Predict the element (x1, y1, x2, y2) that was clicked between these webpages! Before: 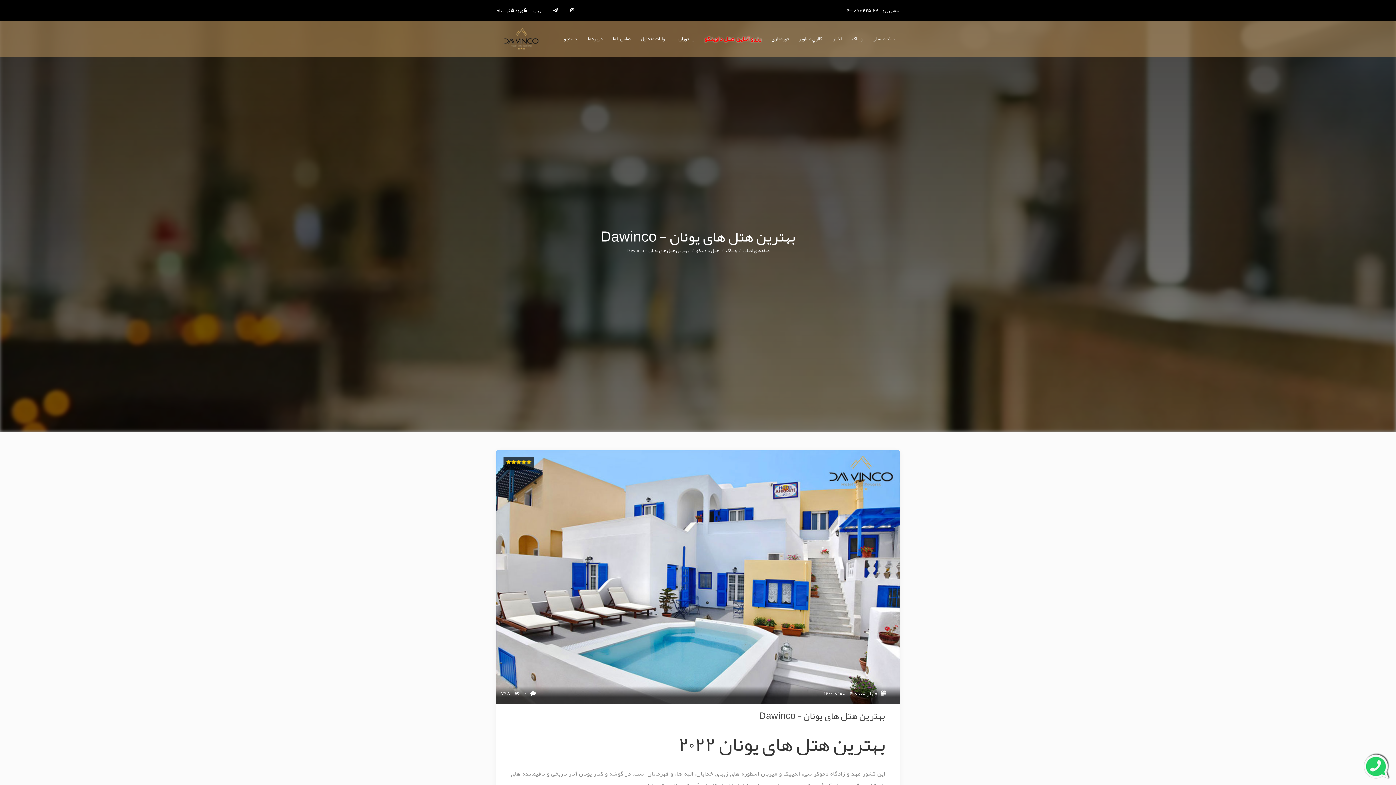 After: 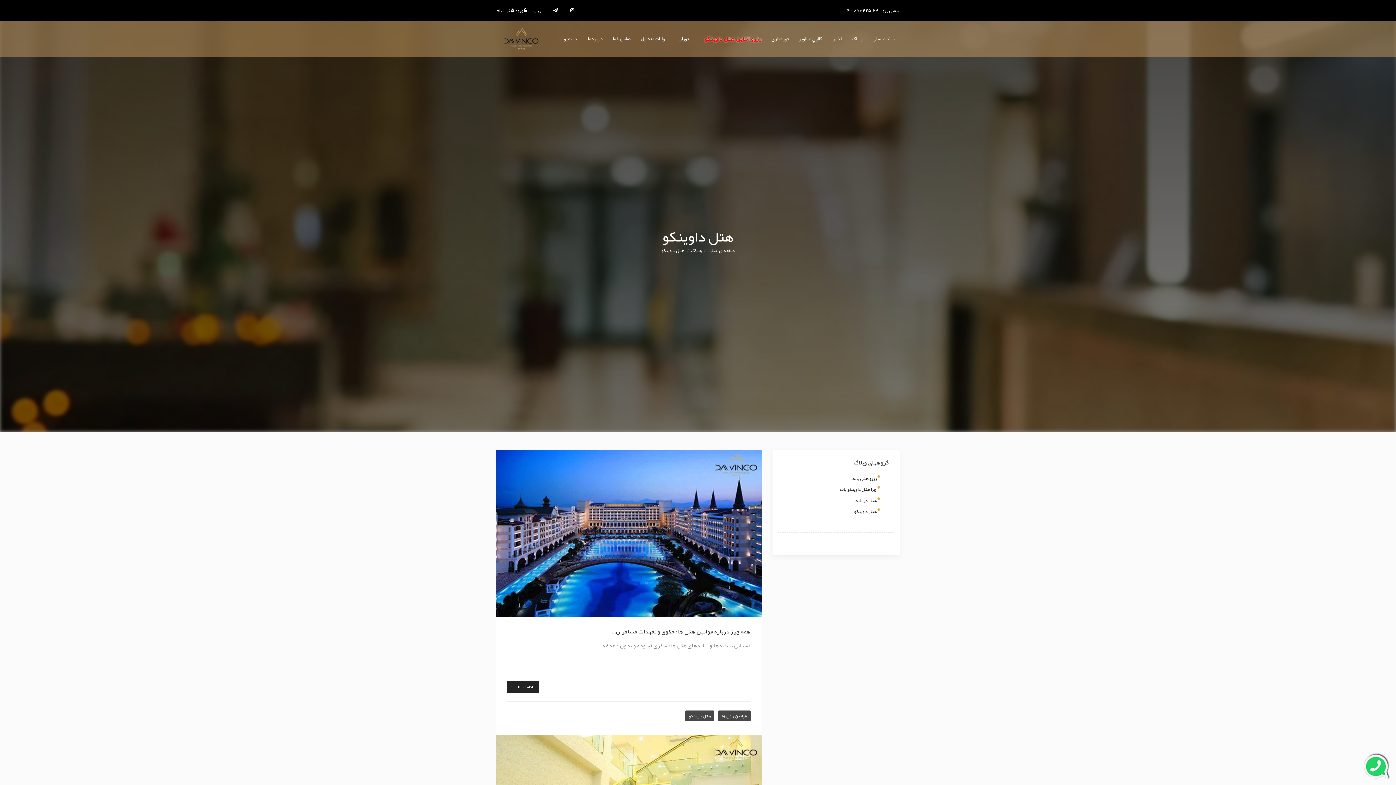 Action: label: هتل داوینکو bbox: (696, 246, 719, 255)